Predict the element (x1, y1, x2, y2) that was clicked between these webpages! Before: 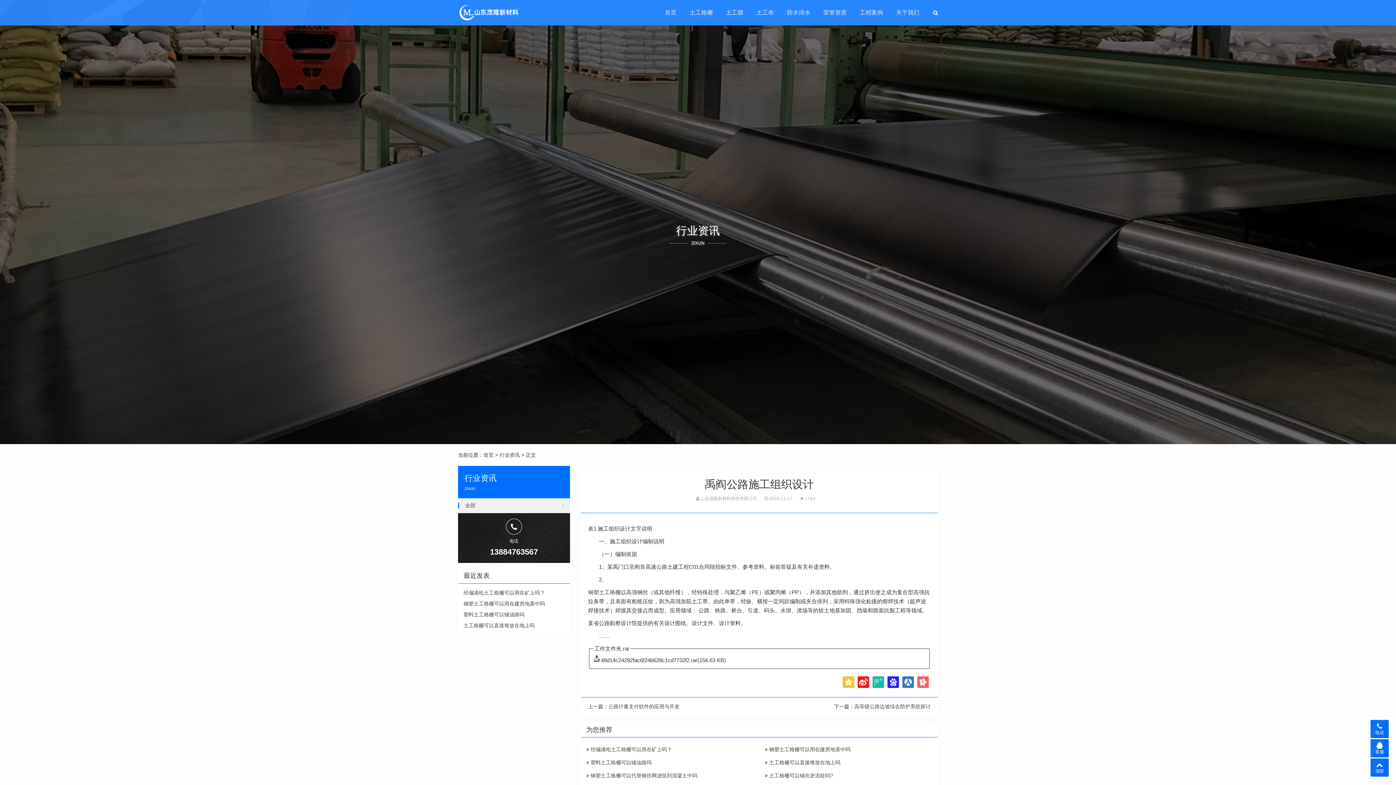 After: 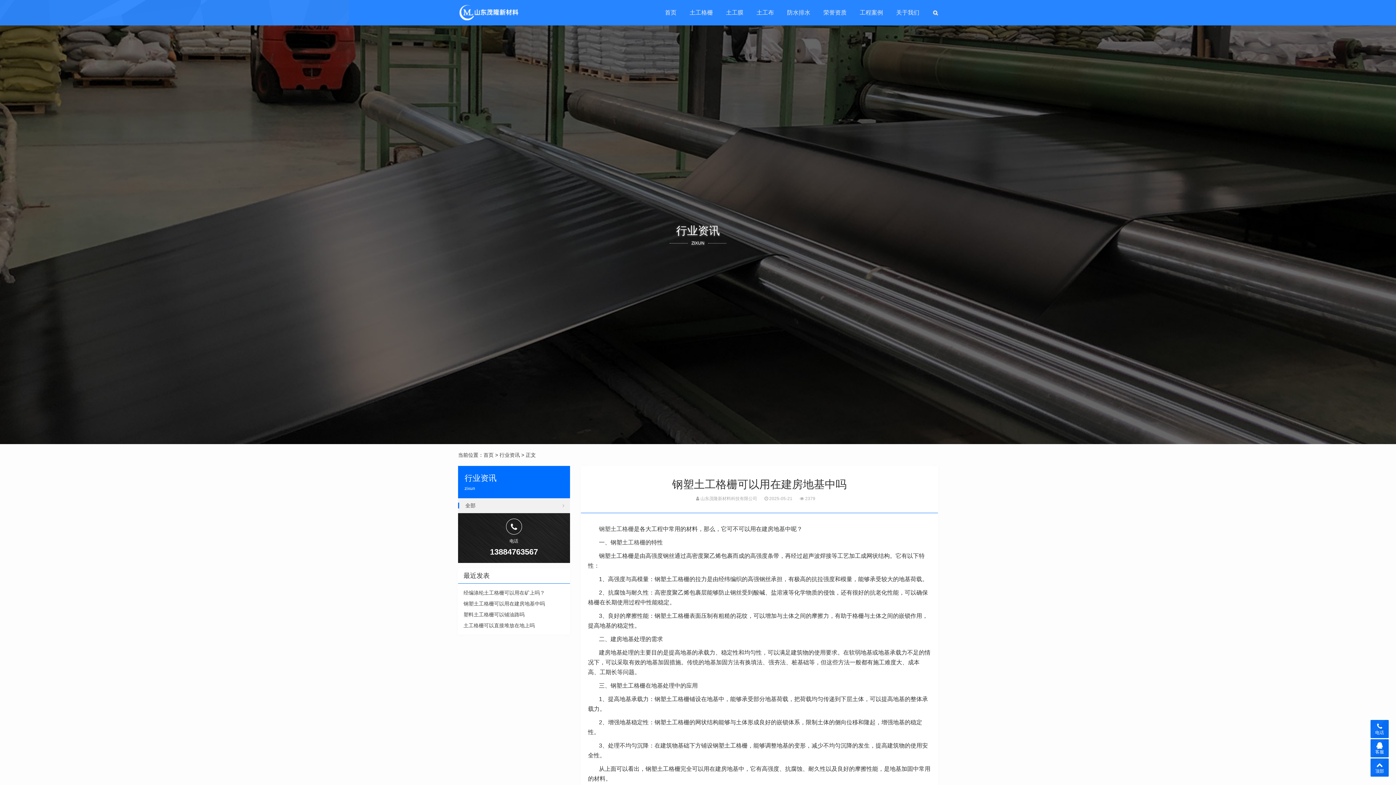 Action: label:  钢塑土工格栅可以用在建房地基中吗 bbox: (765, 746, 850, 752)